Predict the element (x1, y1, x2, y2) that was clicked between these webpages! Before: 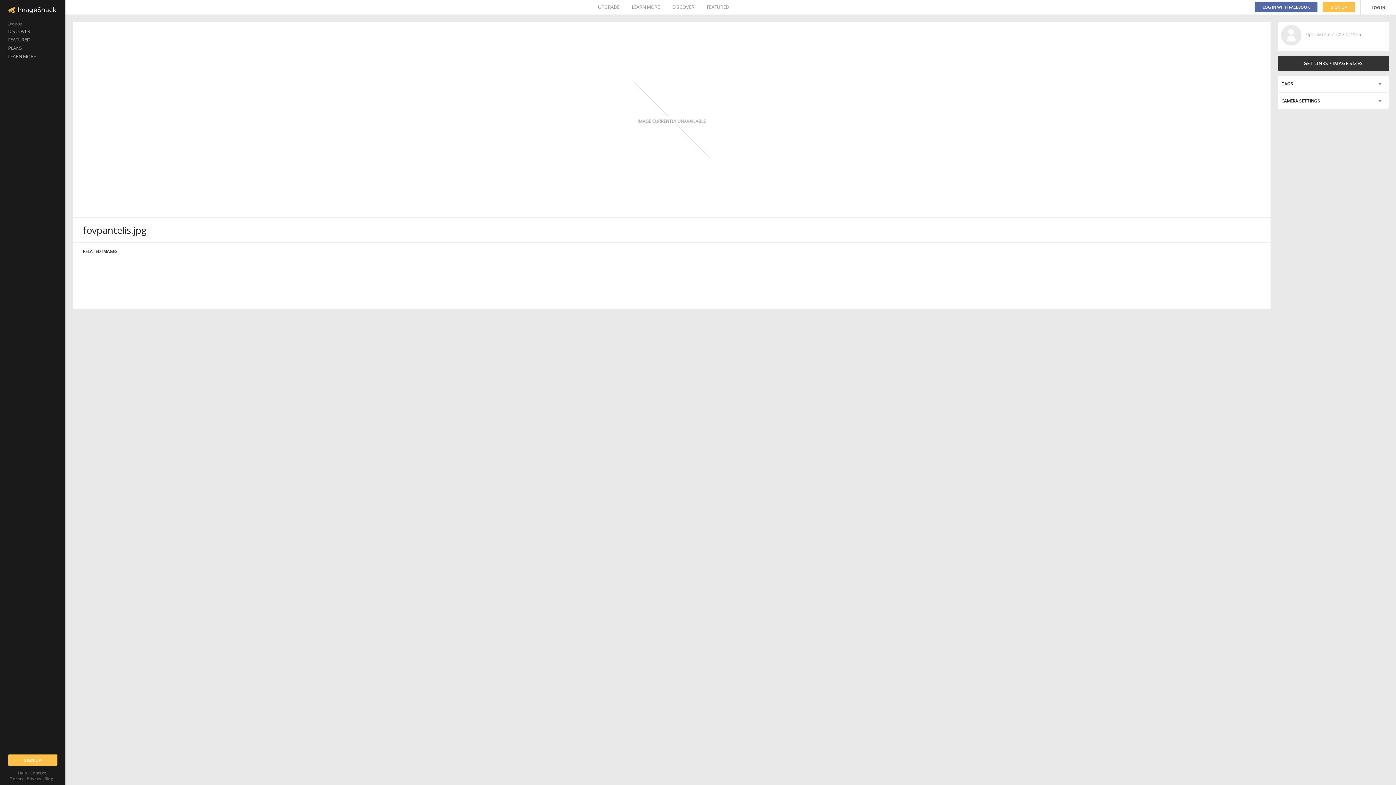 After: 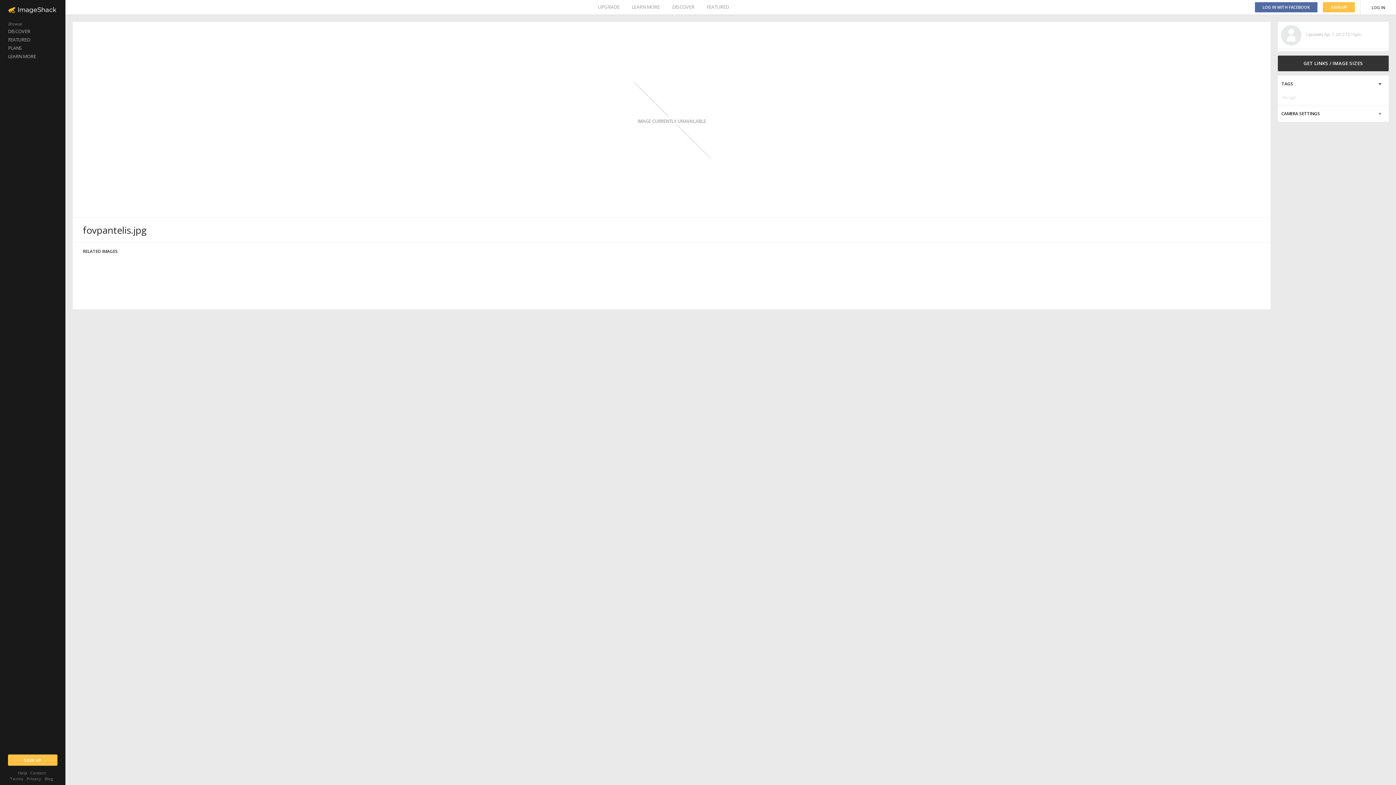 Action: bbox: (1278, 75, 1389, 92)